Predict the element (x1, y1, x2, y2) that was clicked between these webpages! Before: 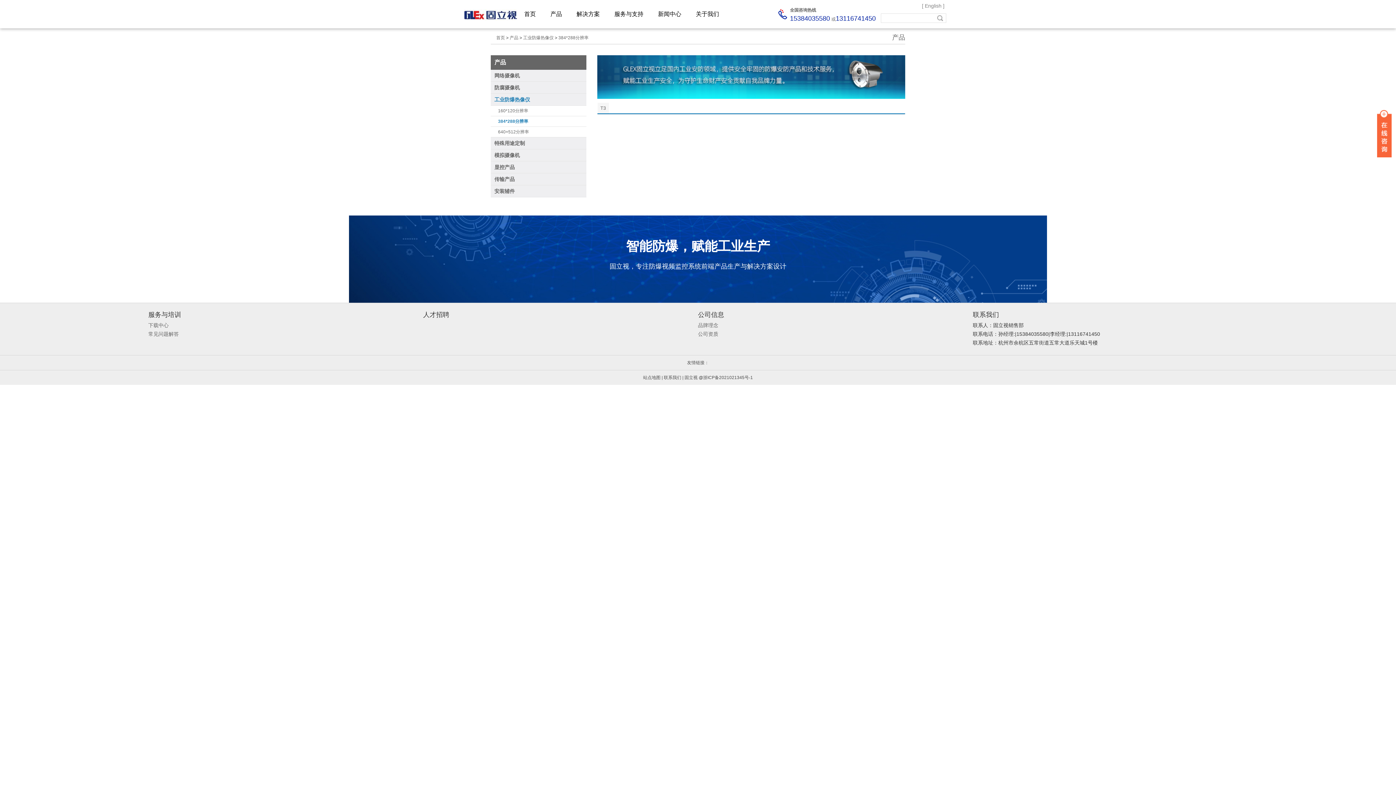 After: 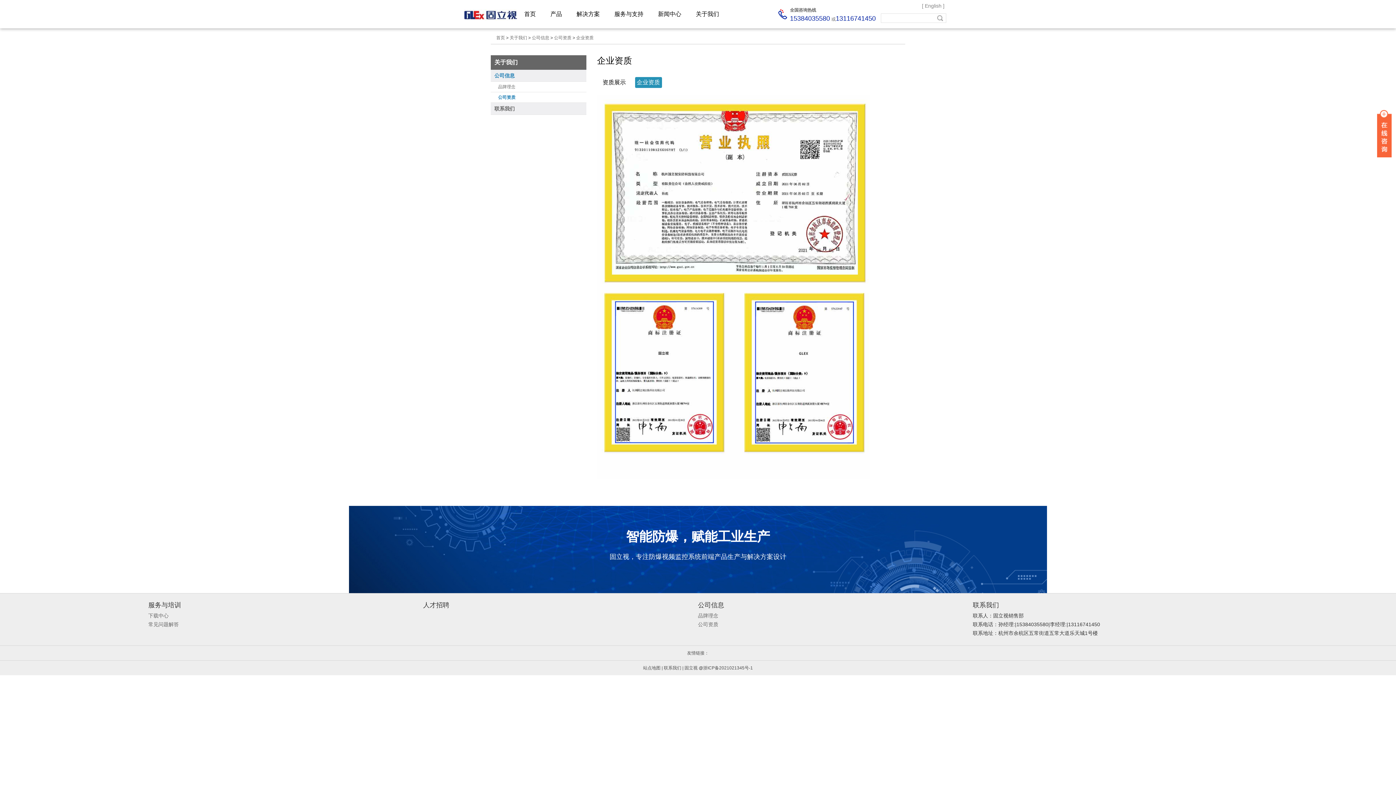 Action: label: 公司资质 bbox: (698, 331, 718, 337)